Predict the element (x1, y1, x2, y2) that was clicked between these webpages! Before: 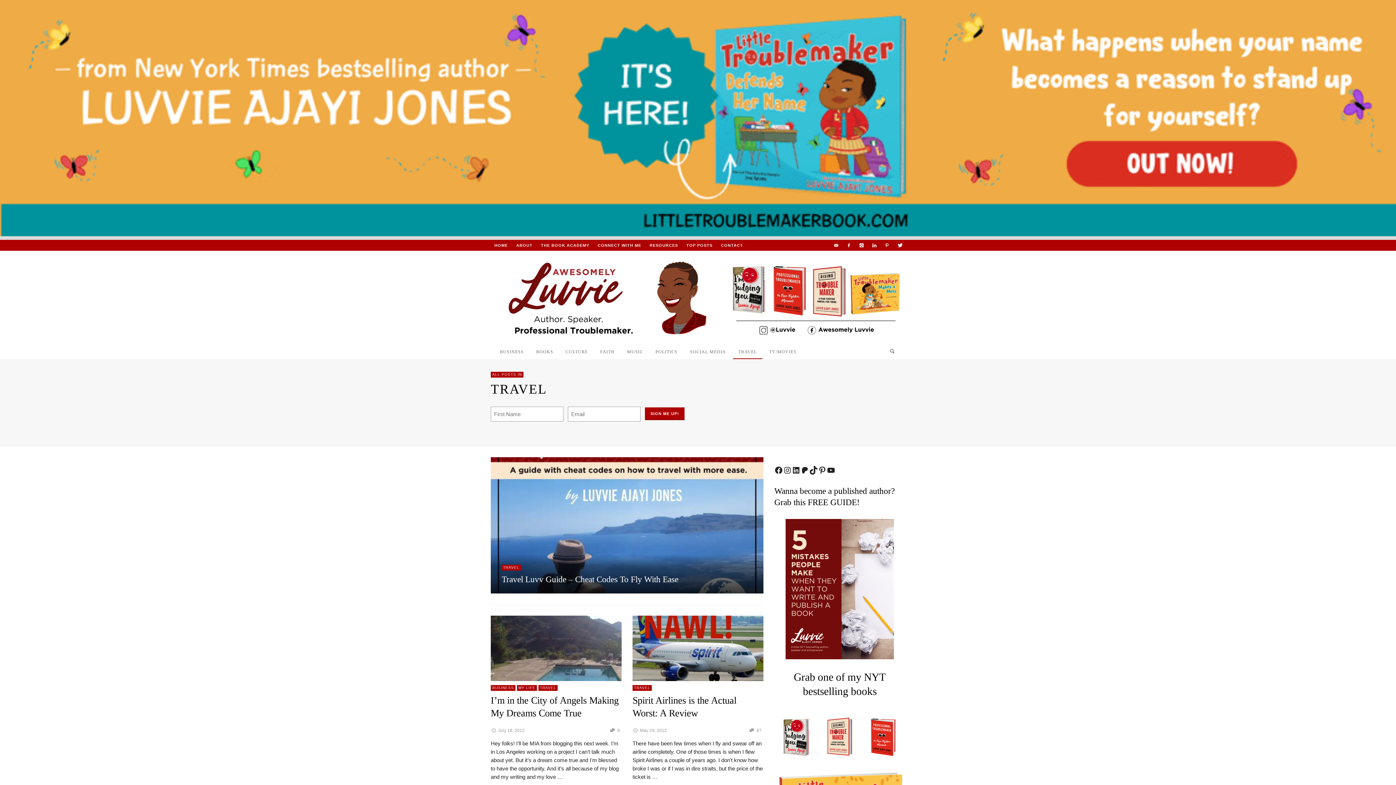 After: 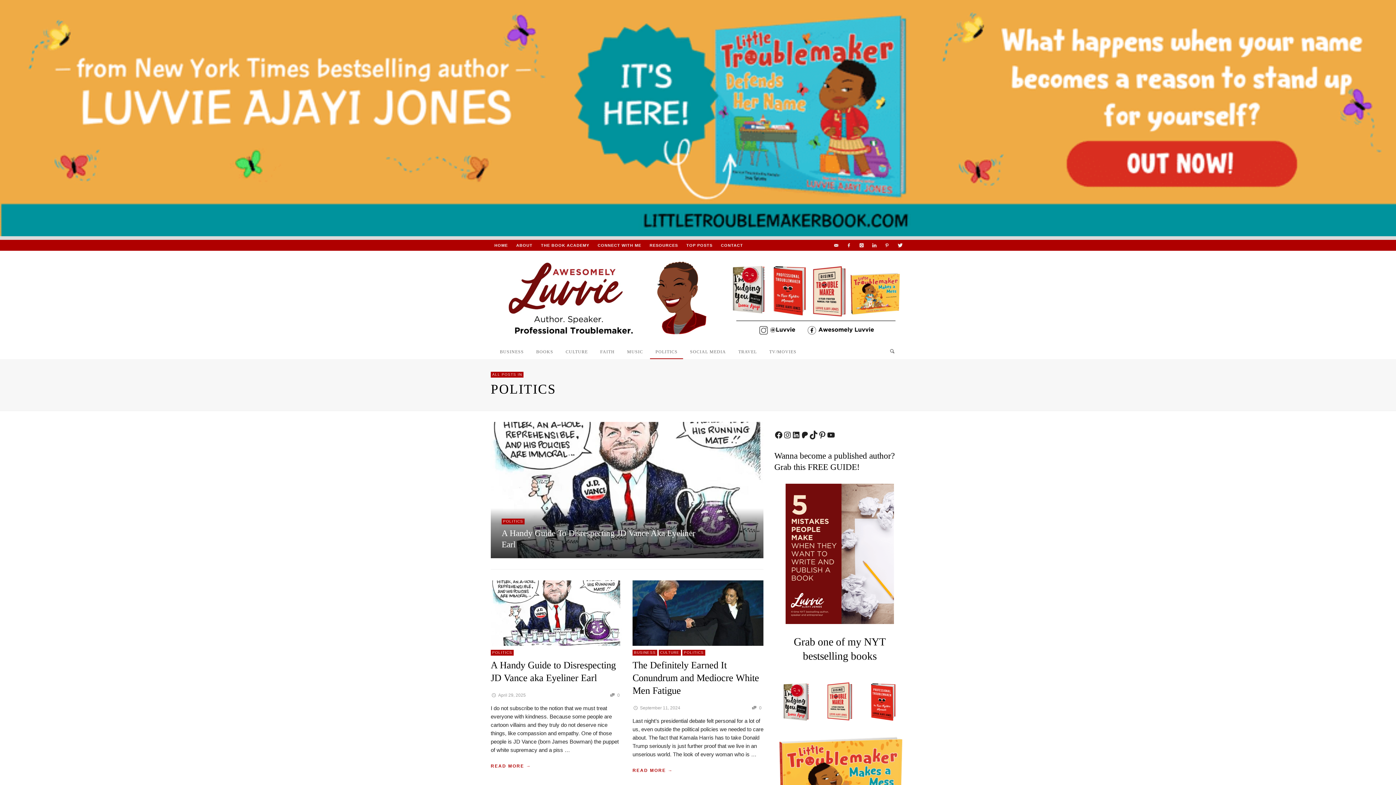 Action: bbox: (650, 342, 683, 359) label: POLITICS